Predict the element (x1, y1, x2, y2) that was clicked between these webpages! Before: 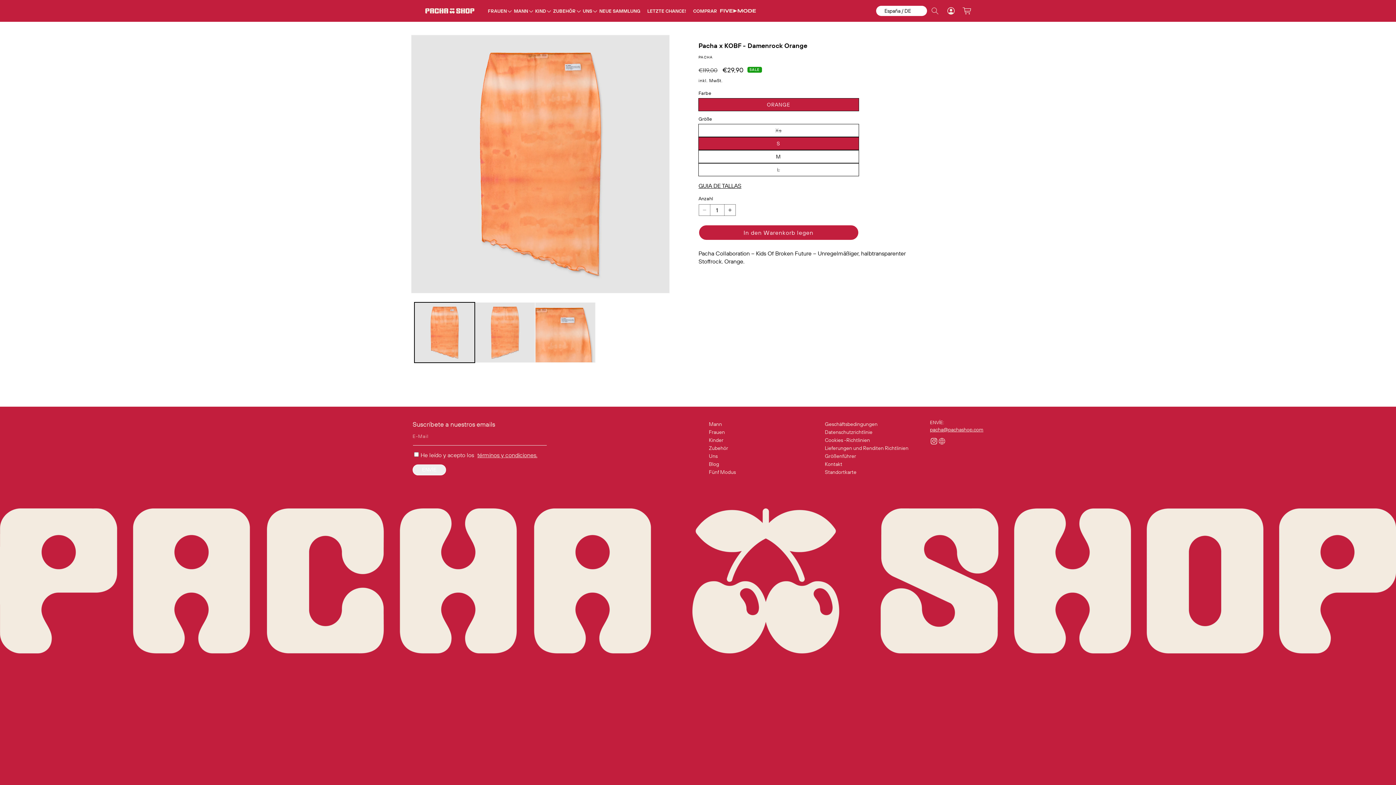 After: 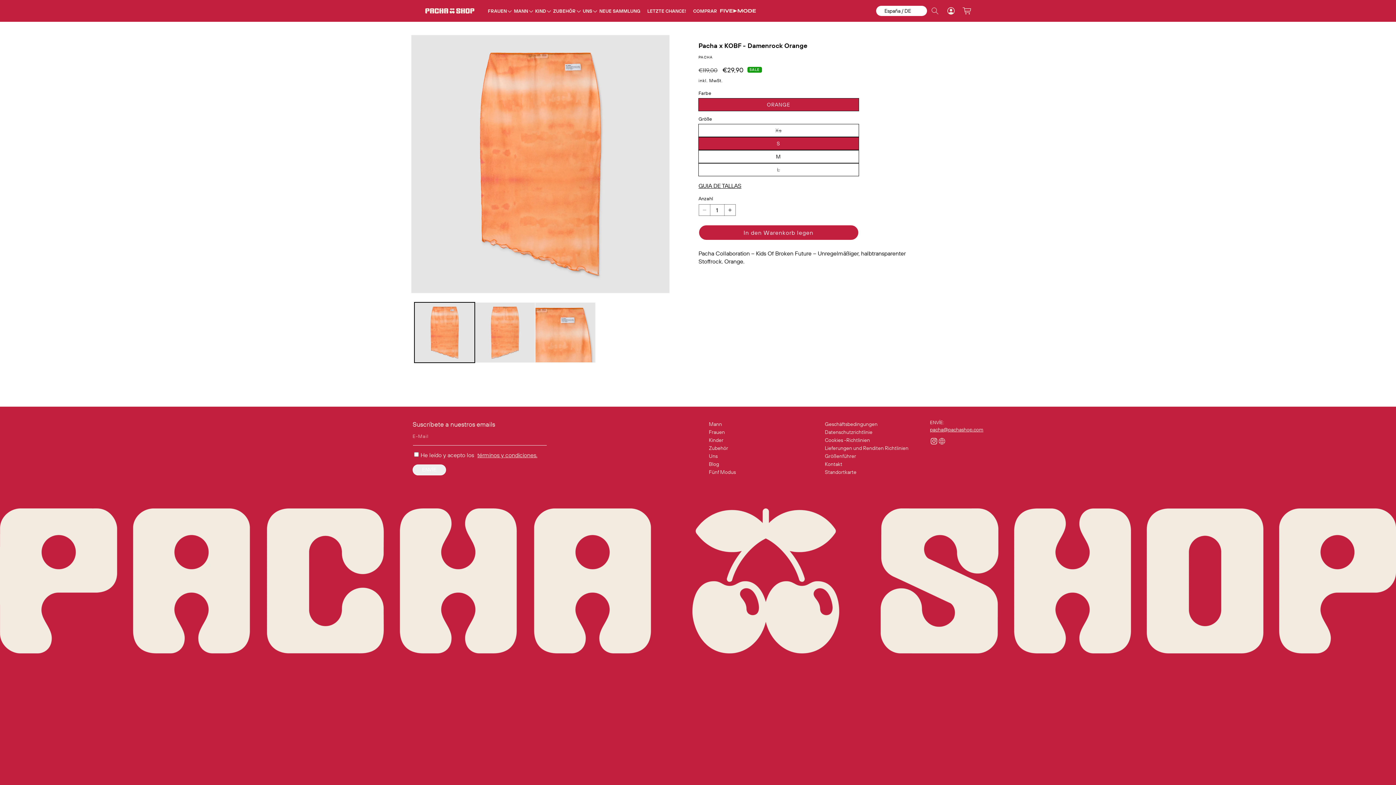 Action: label: UNS bbox: (579, 4, 596, 17)